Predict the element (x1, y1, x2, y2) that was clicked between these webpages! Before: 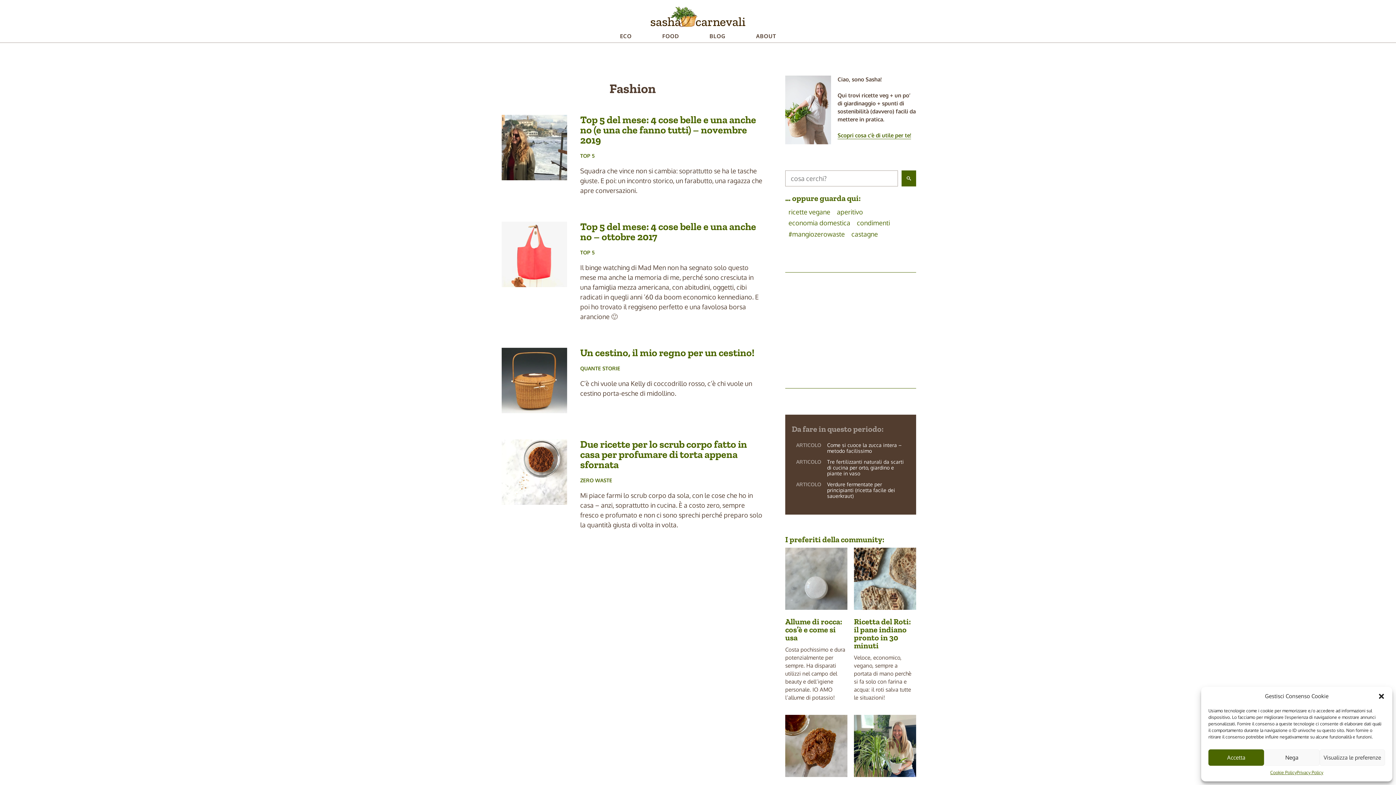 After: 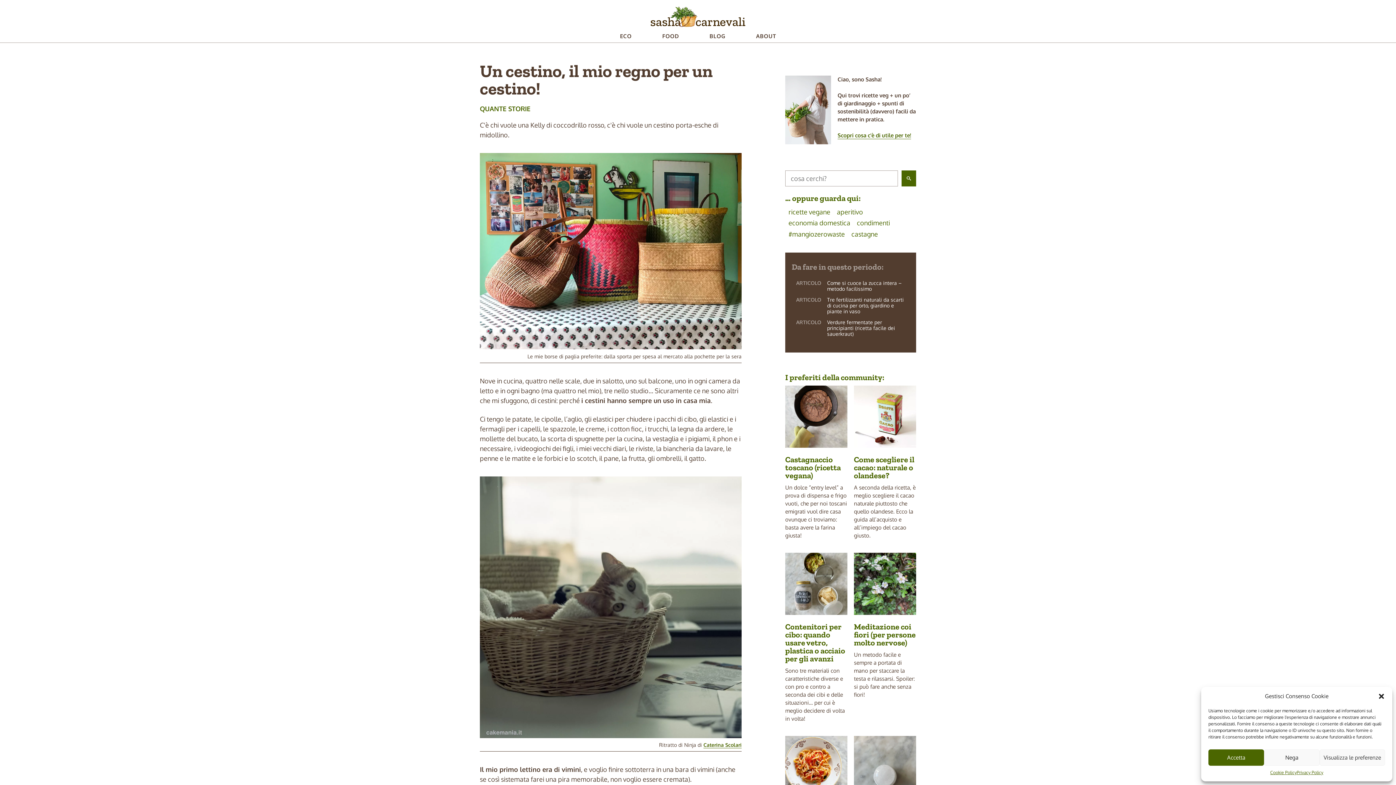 Action: bbox: (501, 348, 567, 413)